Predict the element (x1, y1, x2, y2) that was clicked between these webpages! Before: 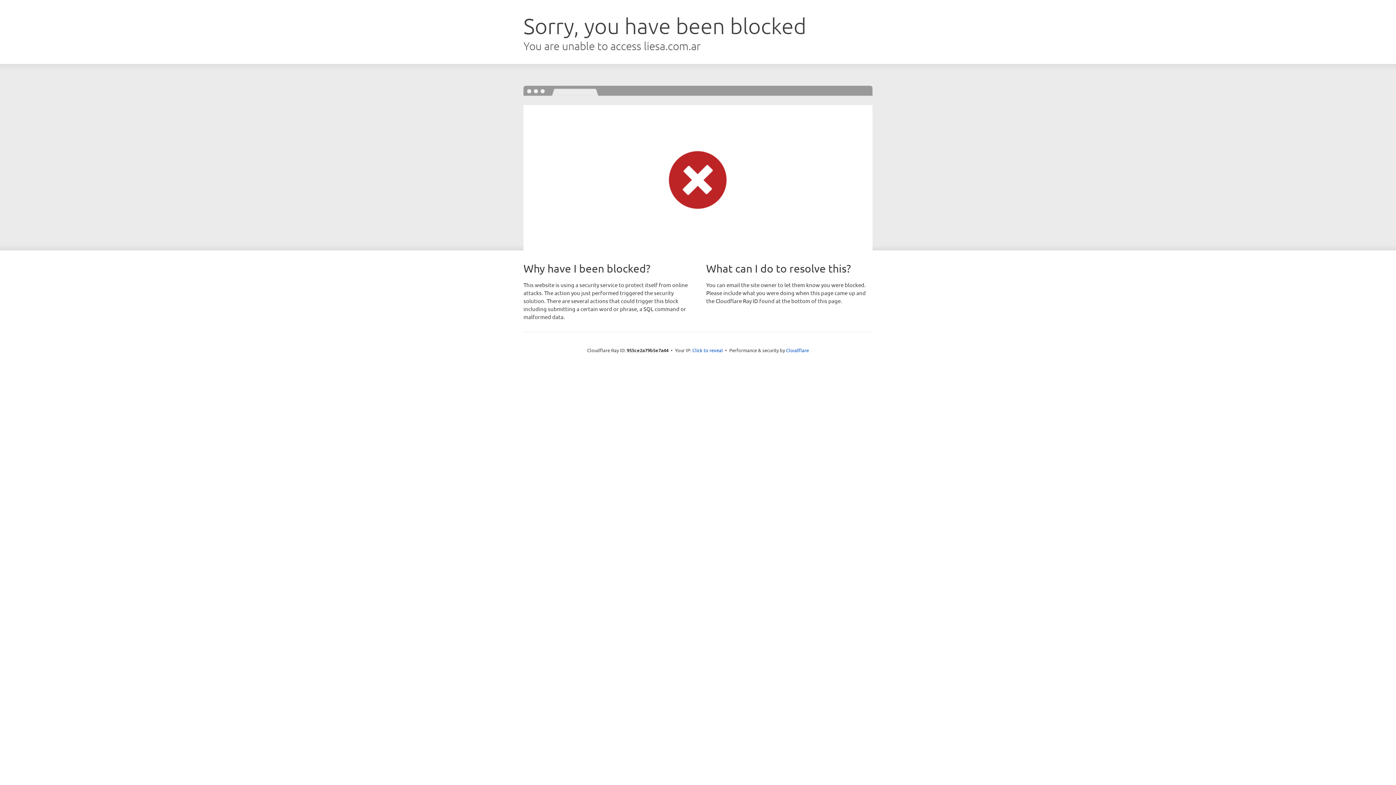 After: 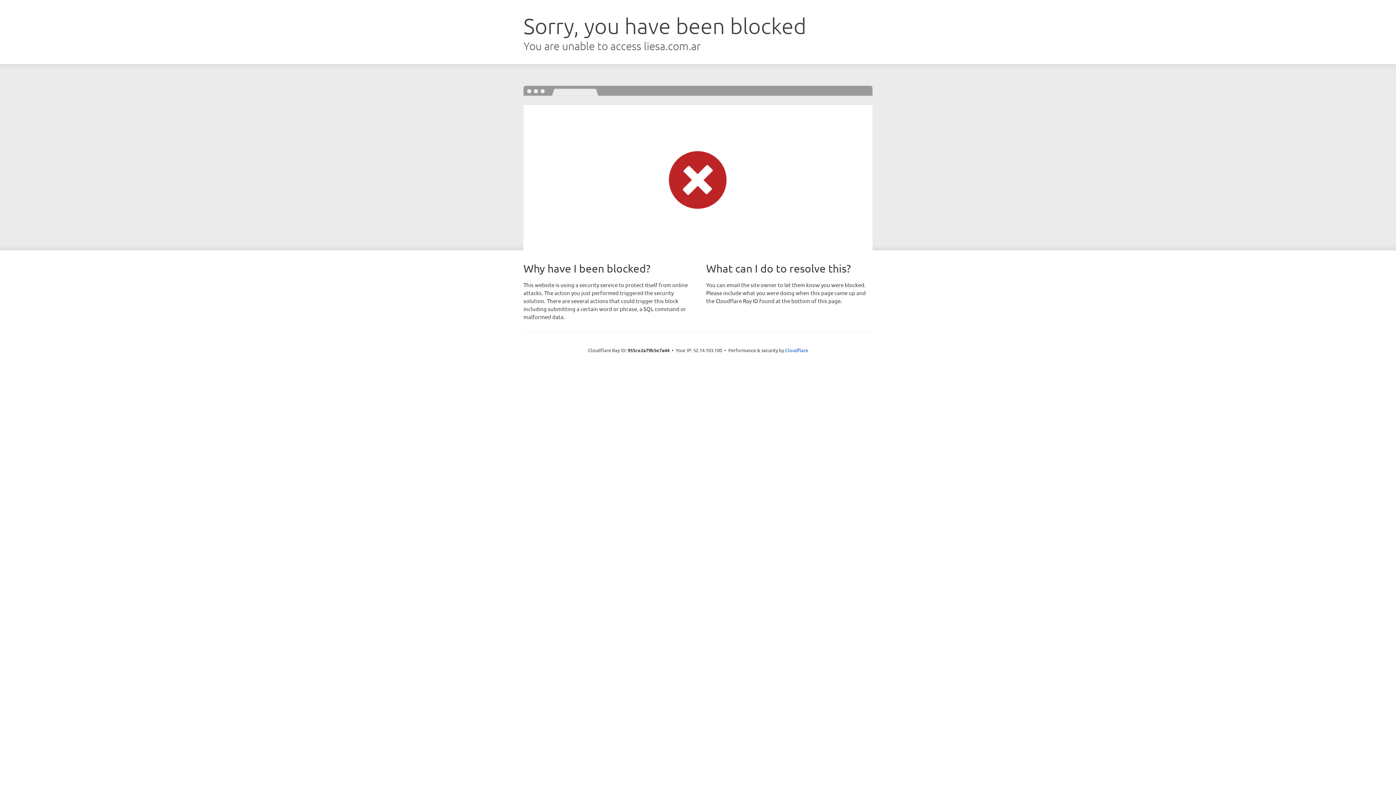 Action: bbox: (692, 346, 723, 353) label: Click to reveal